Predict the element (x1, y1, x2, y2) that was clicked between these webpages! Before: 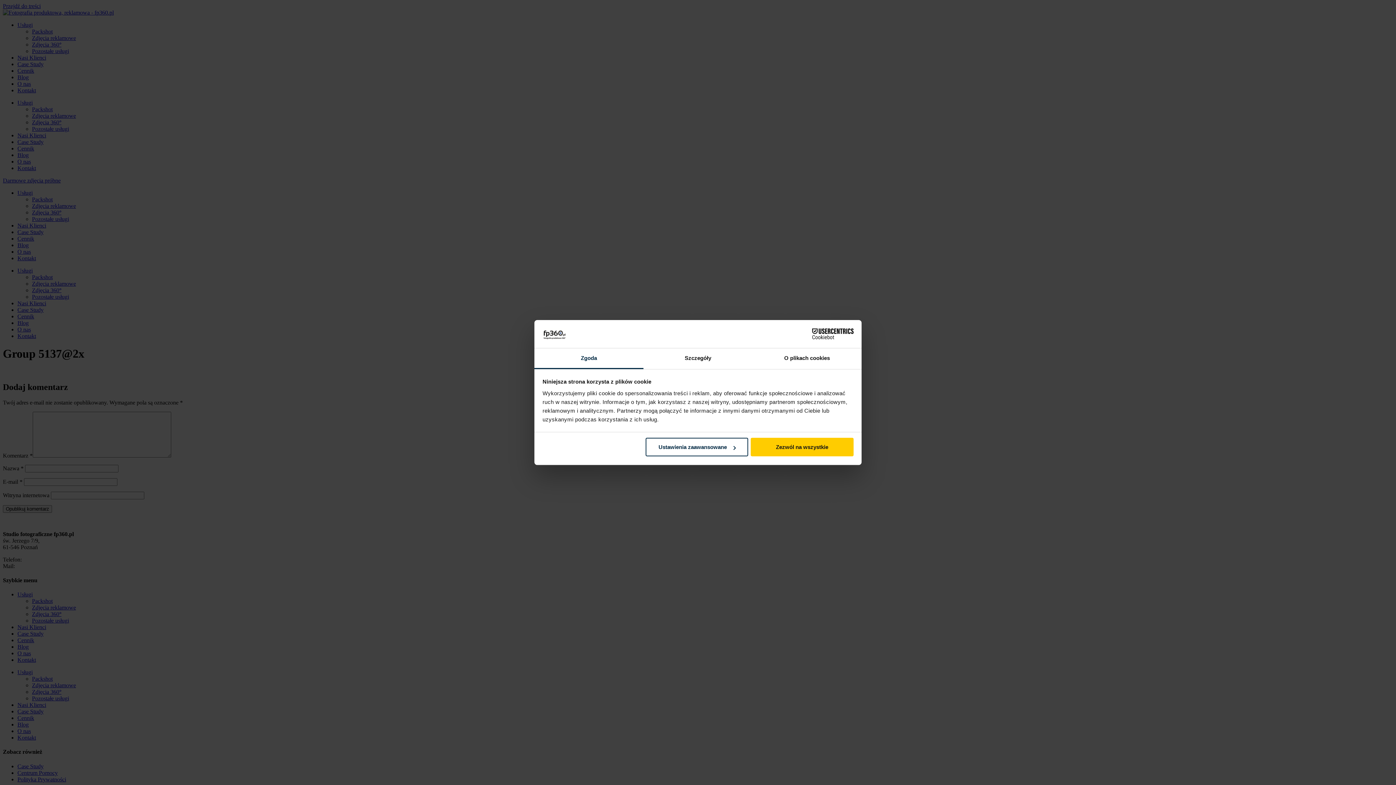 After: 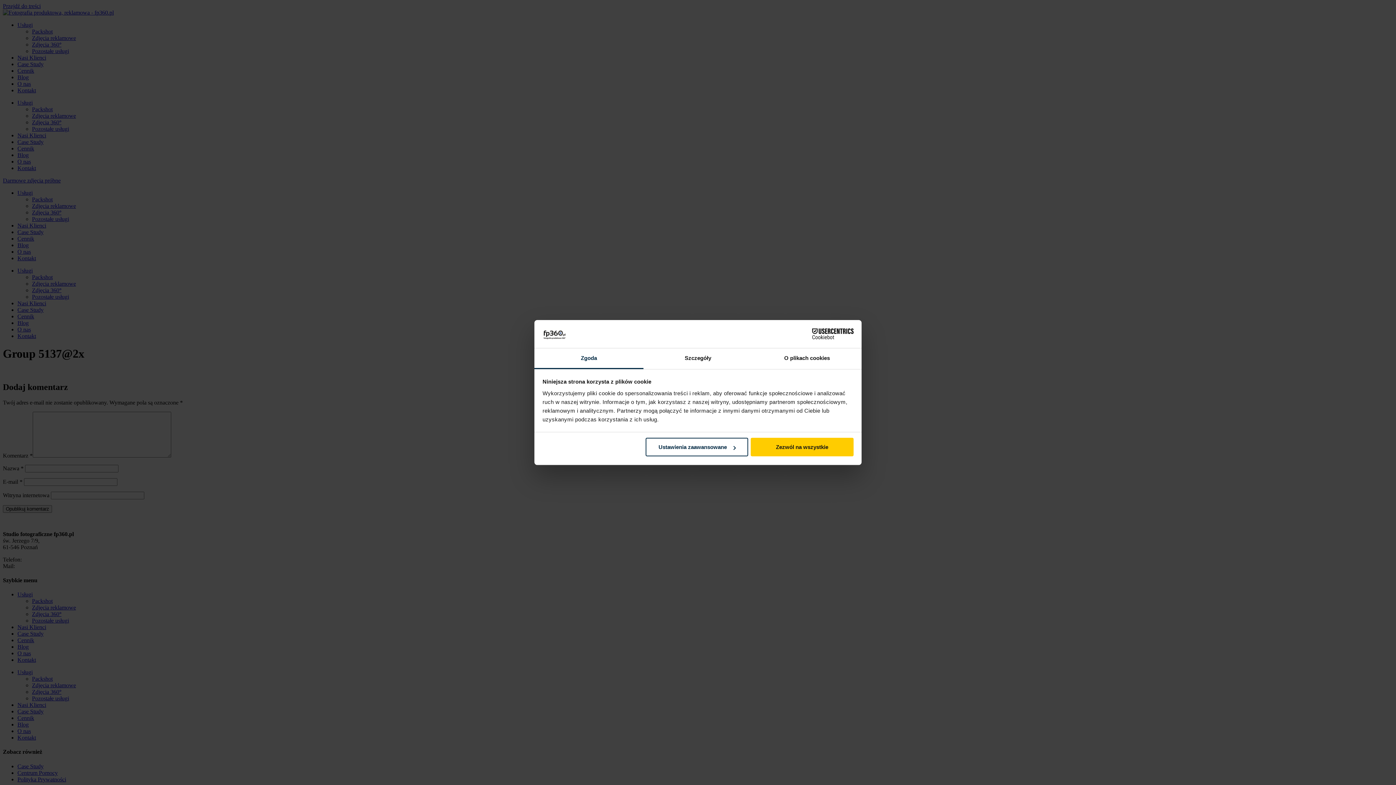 Action: bbox: (790, 328, 853, 339) label: Cookiebot - opens in a new window